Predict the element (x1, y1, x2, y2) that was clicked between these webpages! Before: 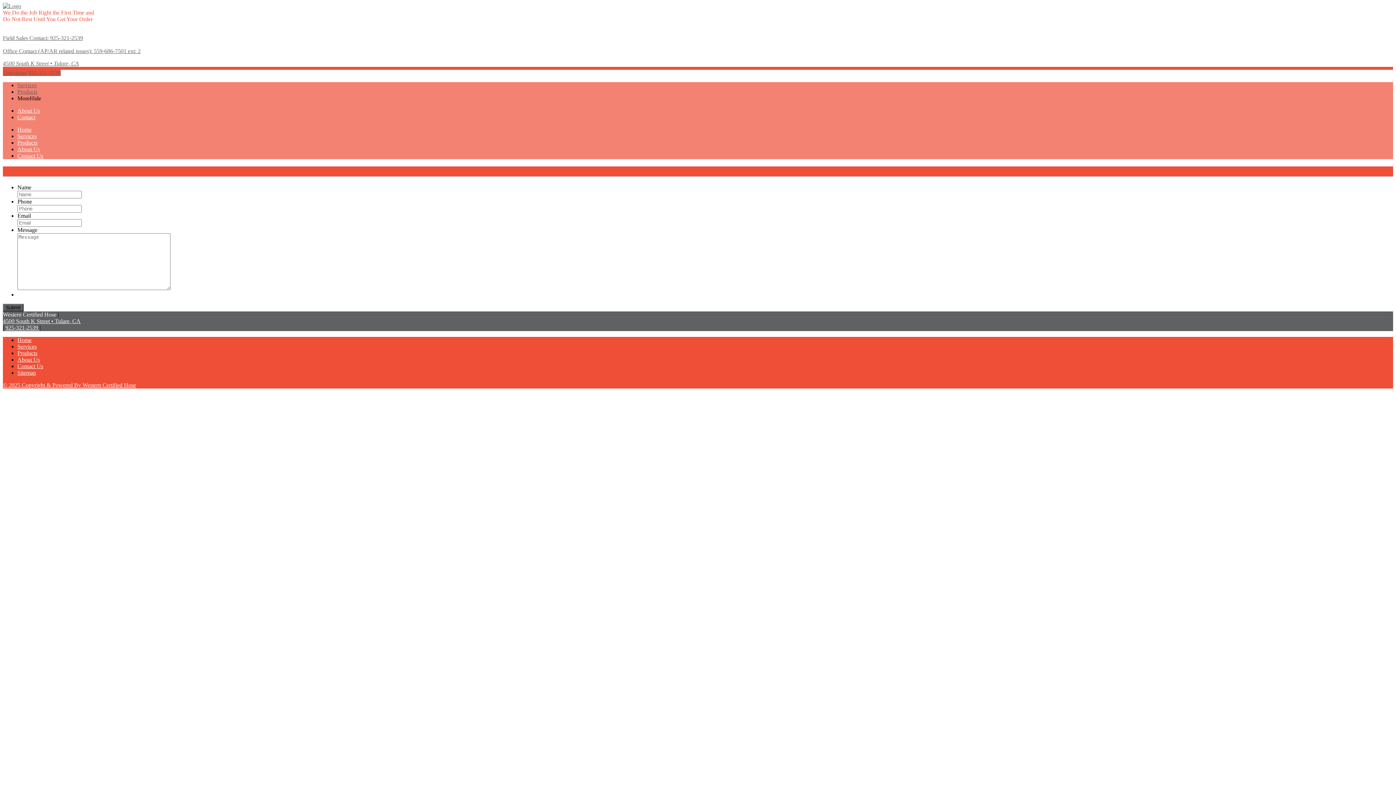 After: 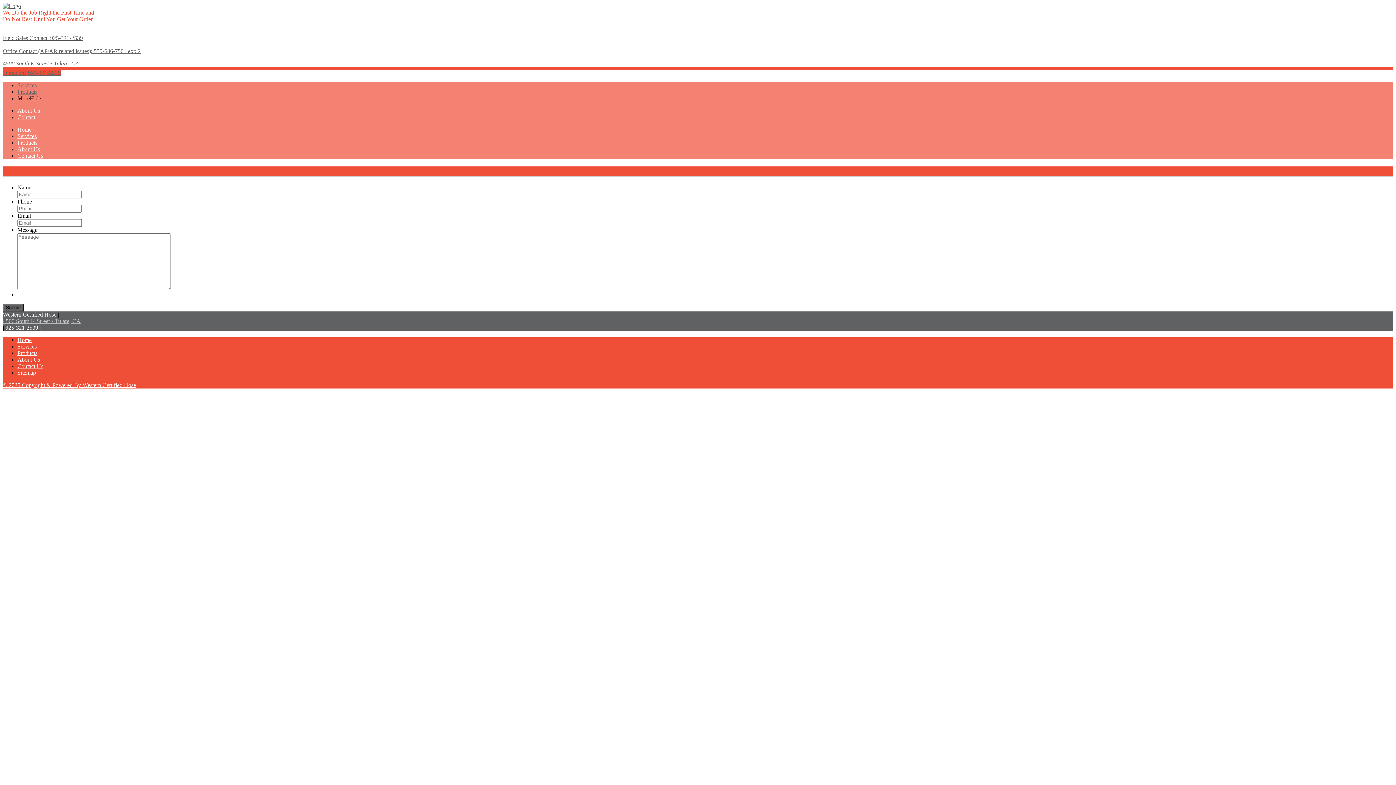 Action: label: 4500 South K Street • Tulare, CA bbox: (2, 318, 80, 324)